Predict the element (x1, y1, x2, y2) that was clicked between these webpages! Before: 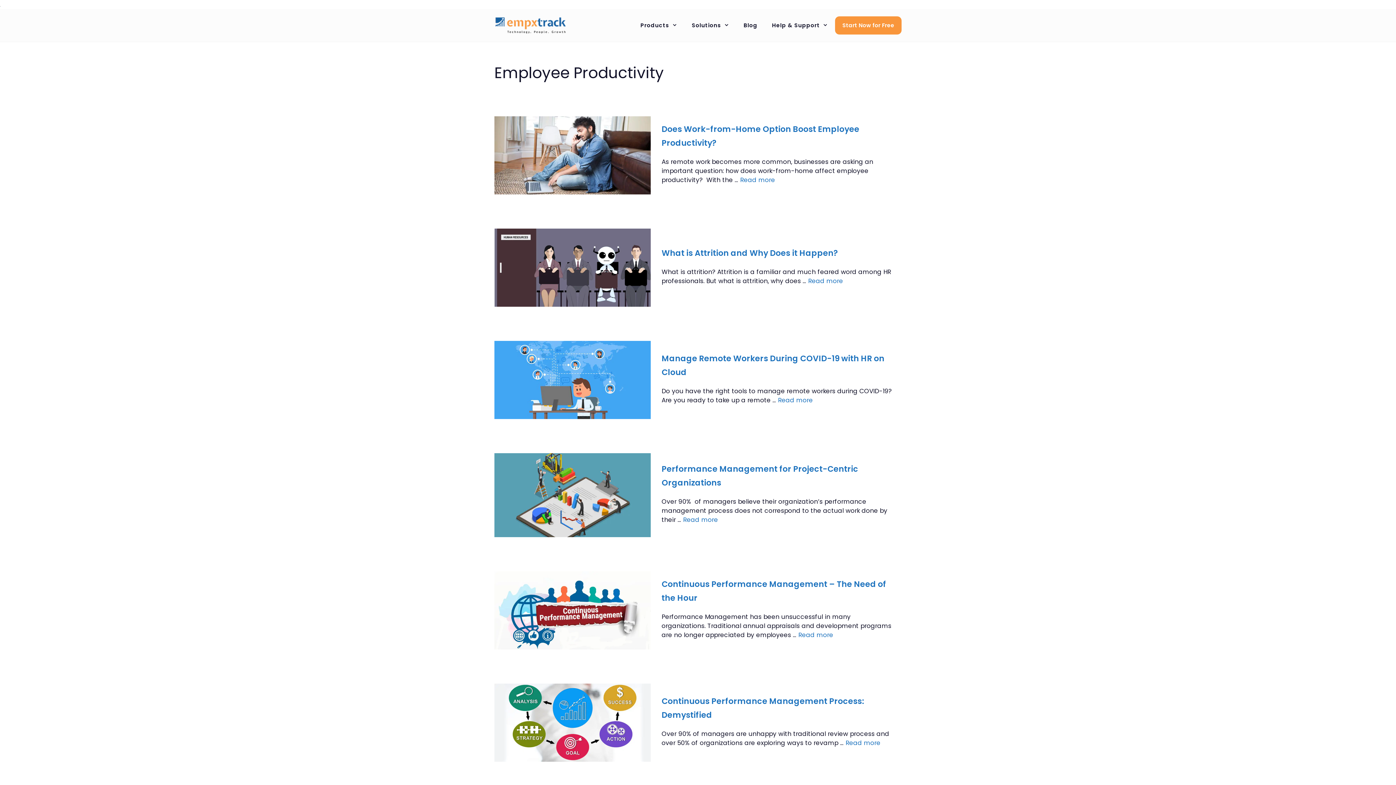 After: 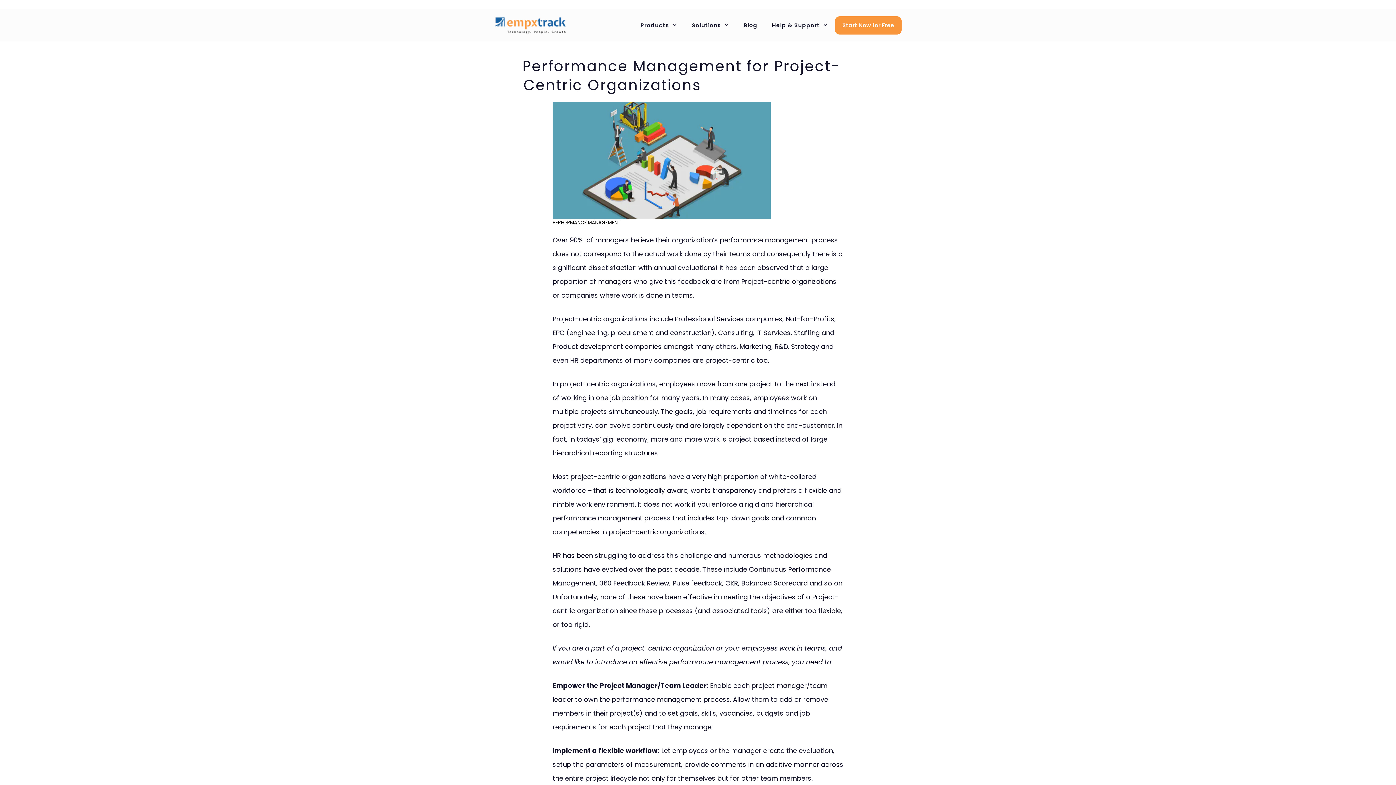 Action: bbox: (683, 515, 718, 524) label: Read more about Performance Management for Project-Centric Organizations